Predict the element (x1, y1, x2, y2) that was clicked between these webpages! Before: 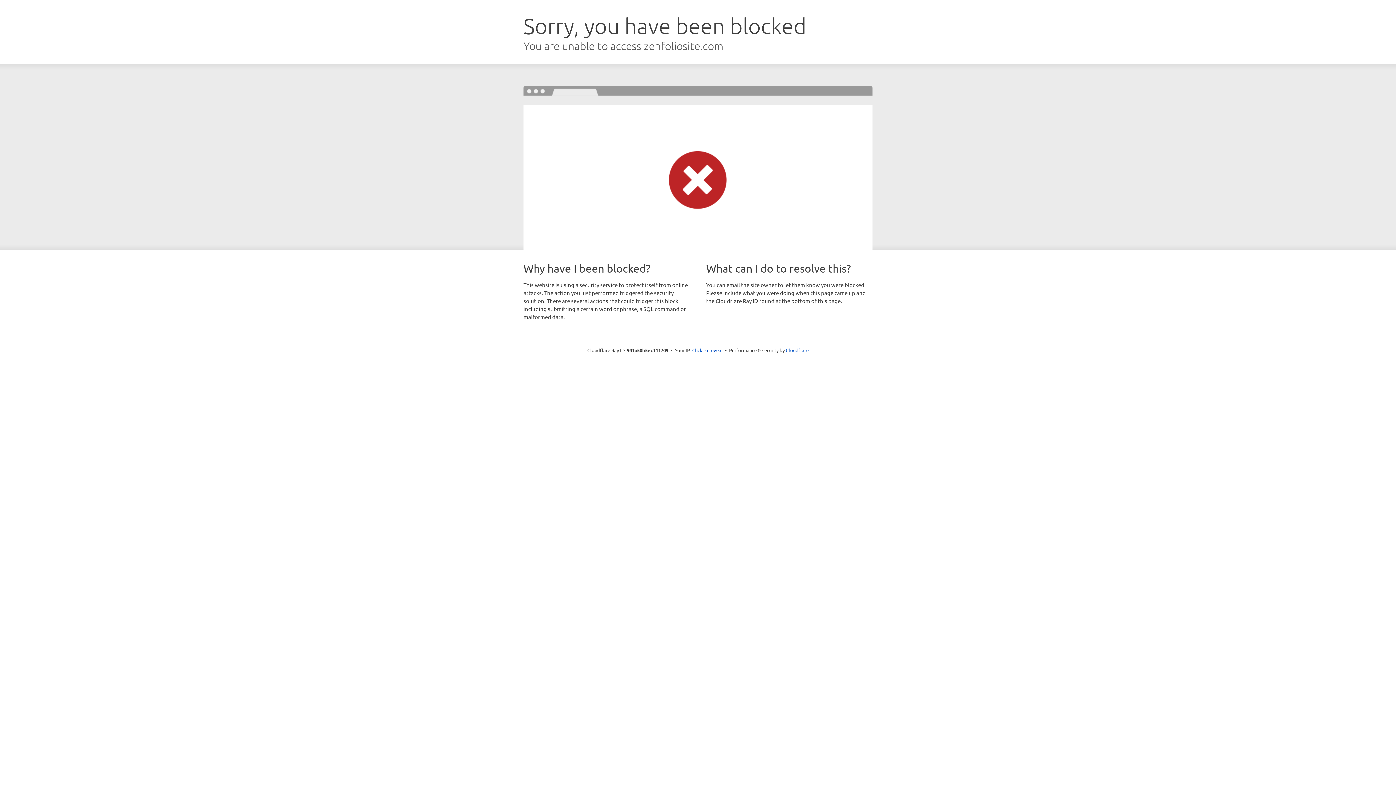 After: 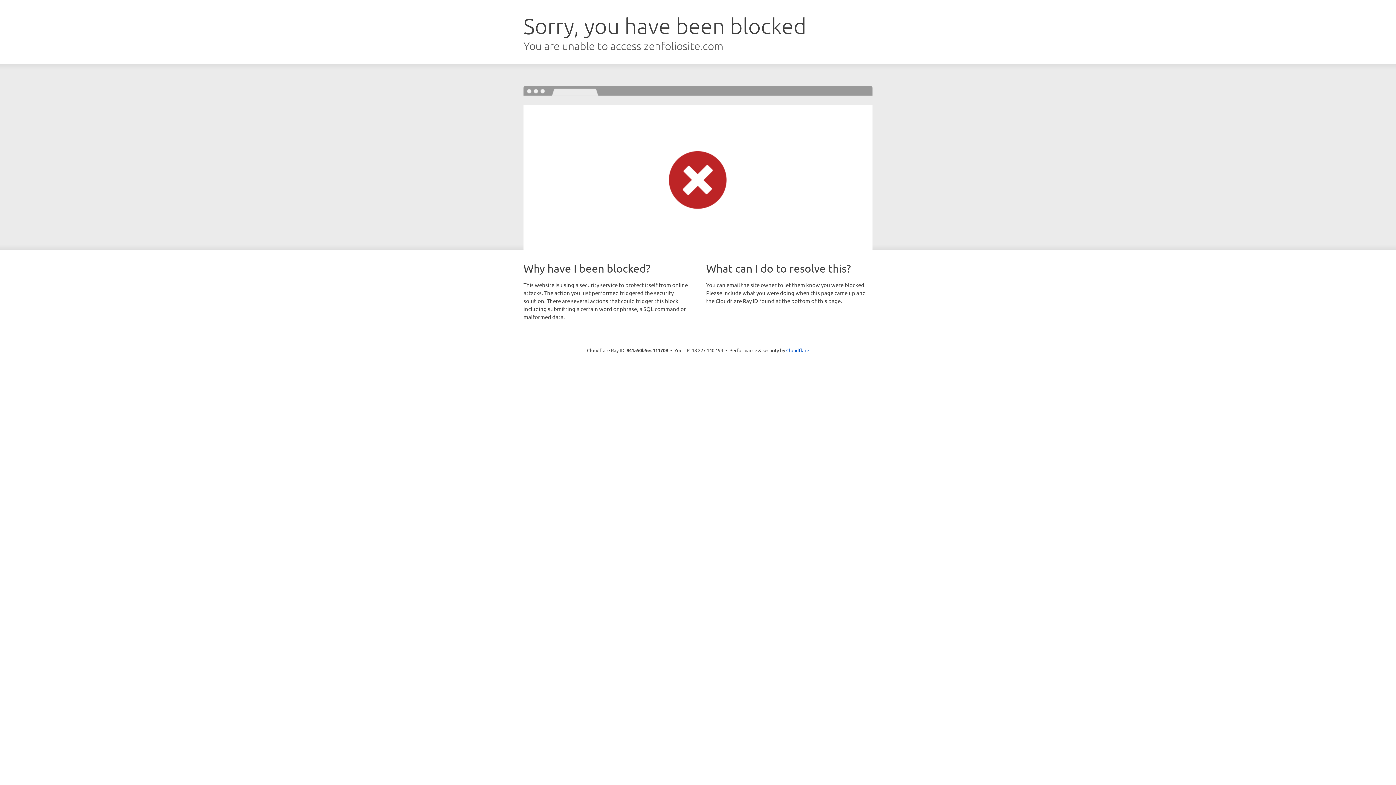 Action: label: Click to reveal bbox: (692, 346, 722, 353)